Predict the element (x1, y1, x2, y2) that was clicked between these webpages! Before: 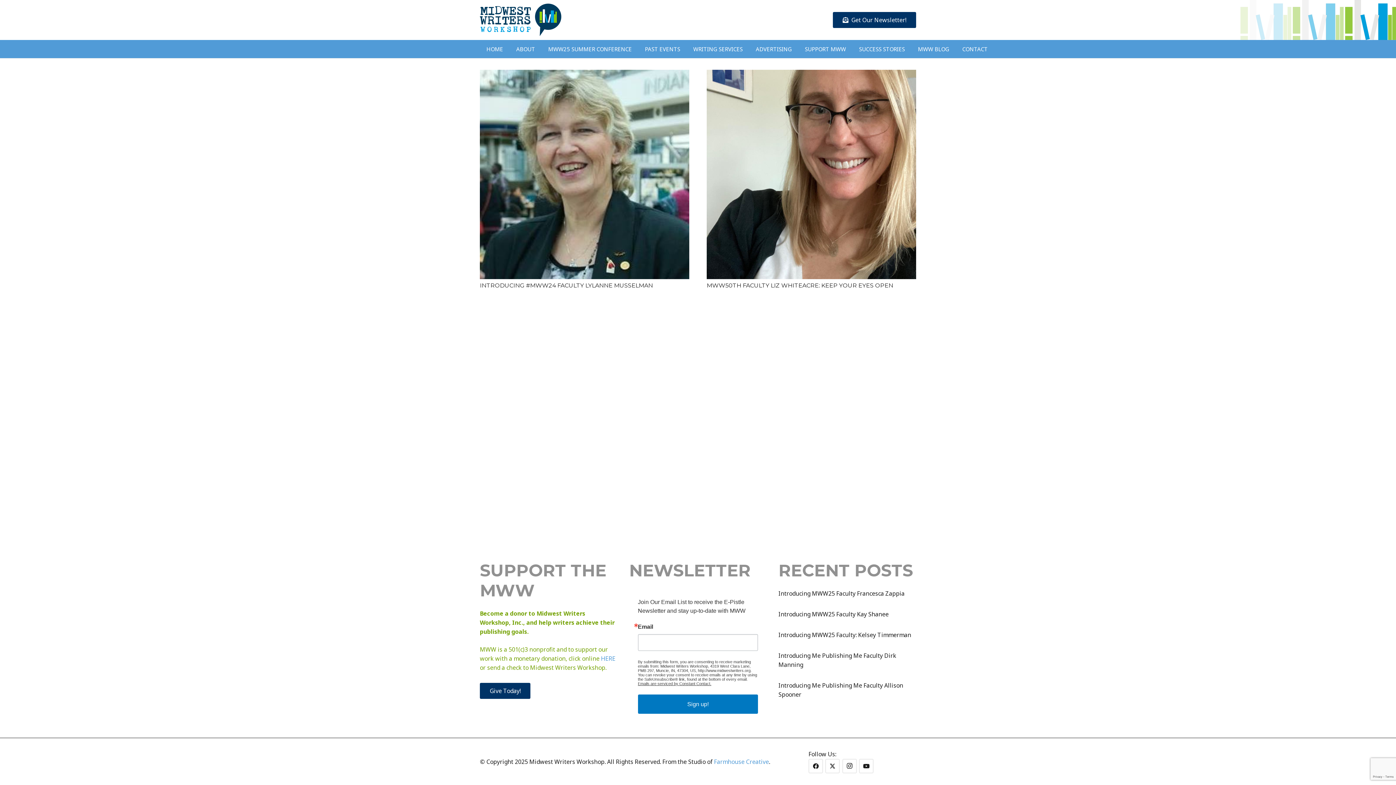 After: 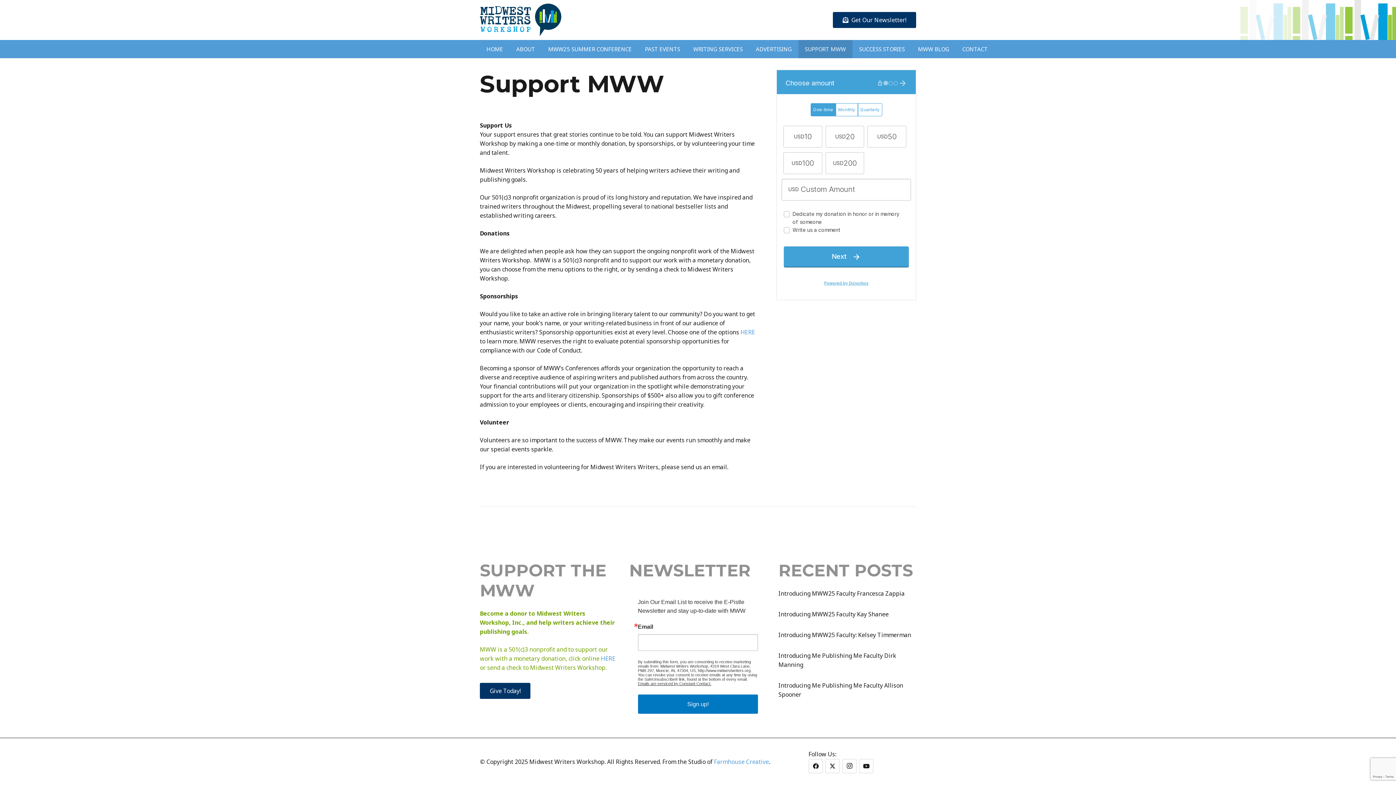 Action: bbox: (798, 40, 852, 58) label: SUPPORT MWW